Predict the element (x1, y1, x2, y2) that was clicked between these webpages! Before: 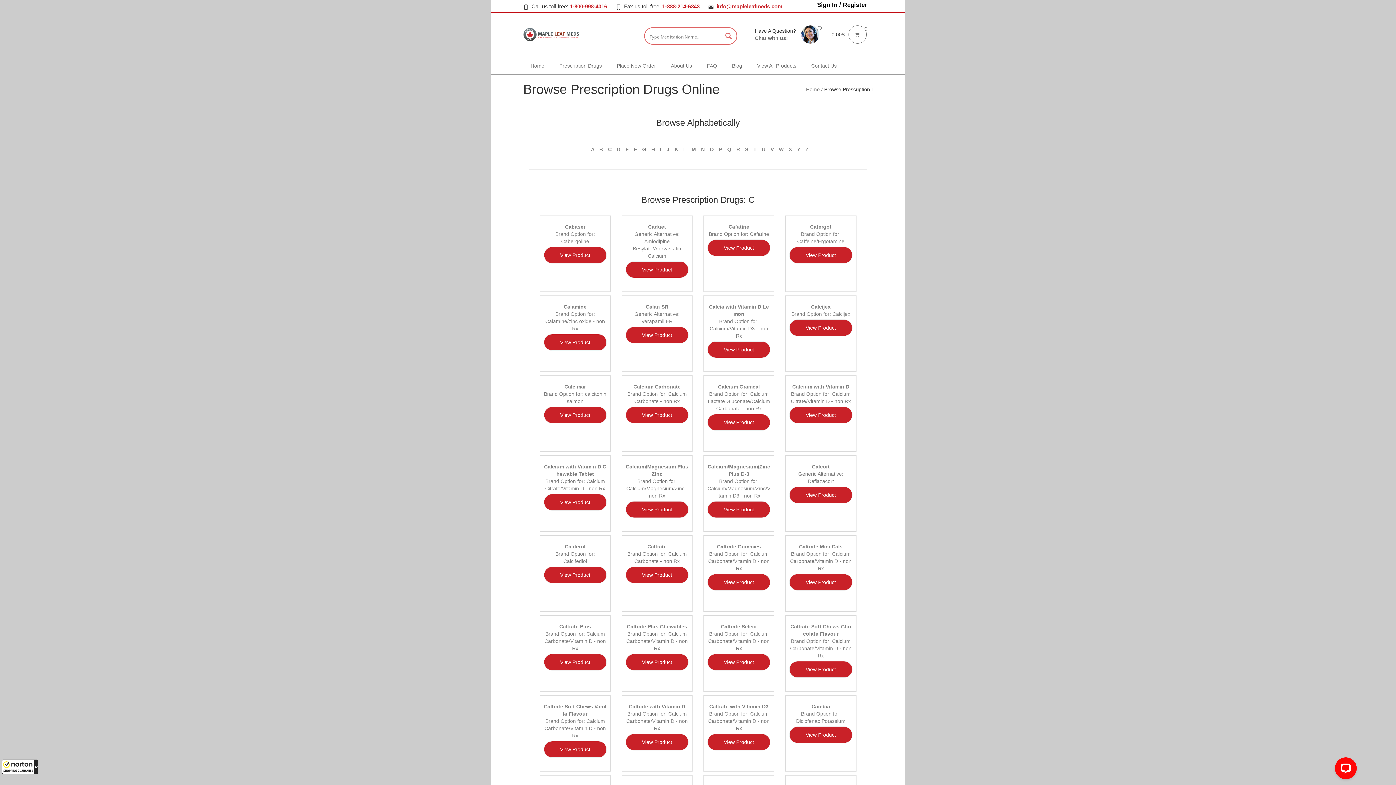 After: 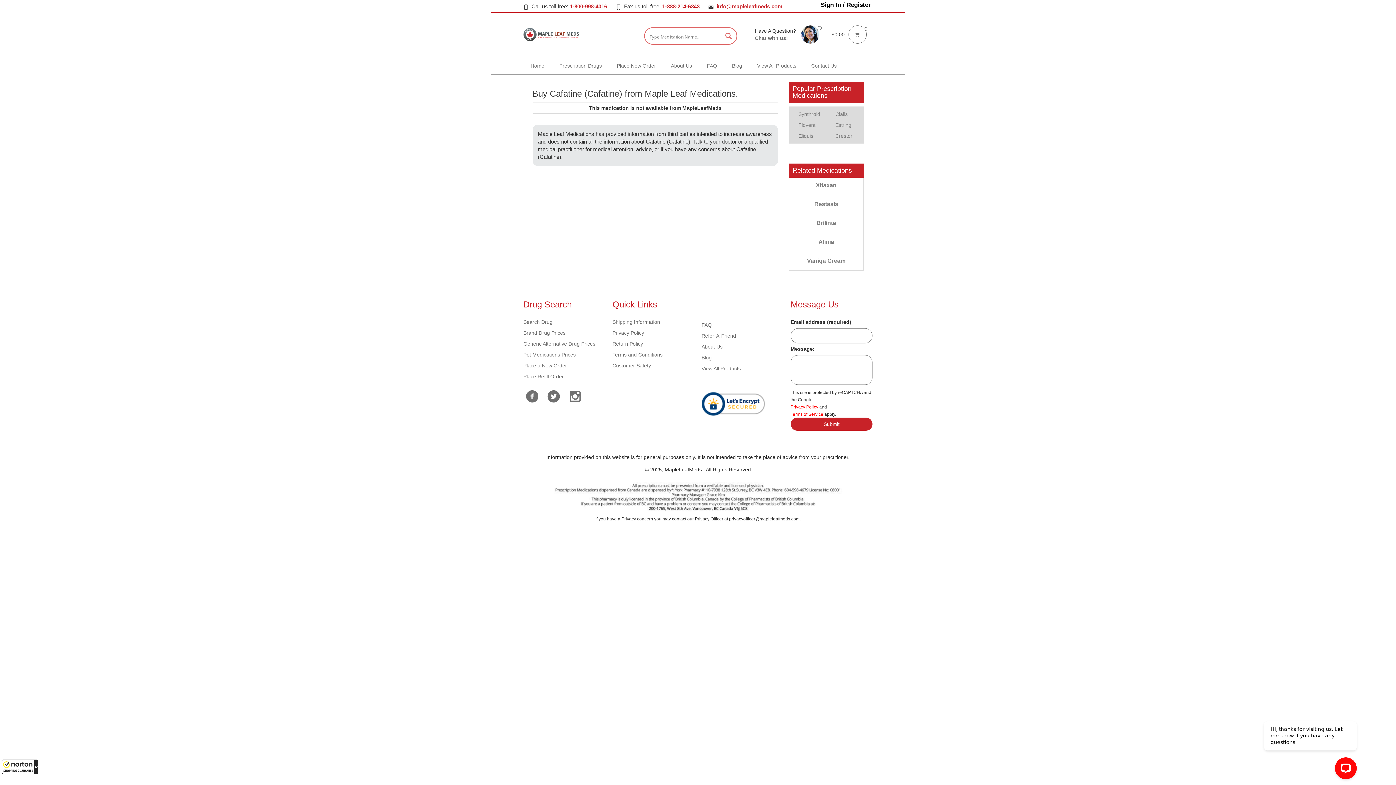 Action: label: View Product bbox: (707, 239, 770, 256)